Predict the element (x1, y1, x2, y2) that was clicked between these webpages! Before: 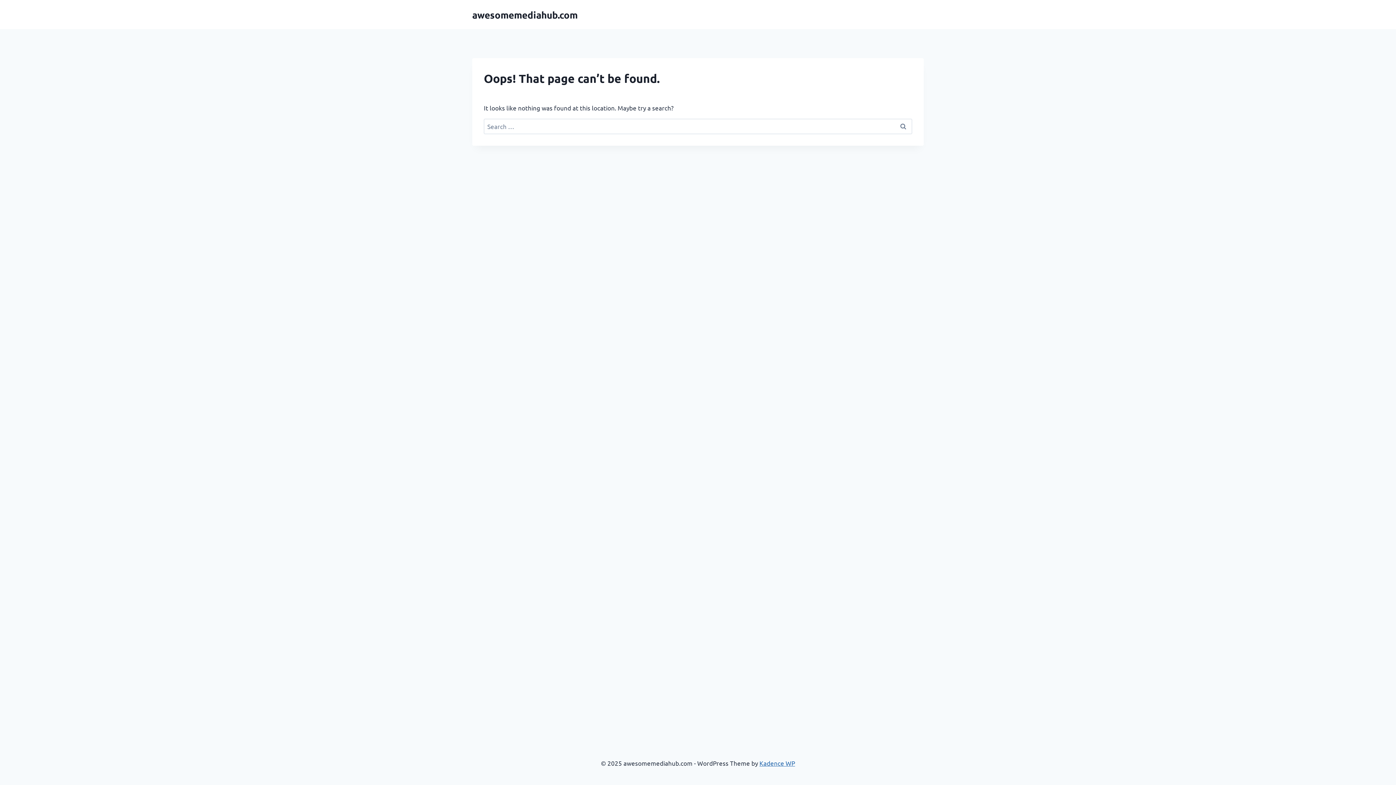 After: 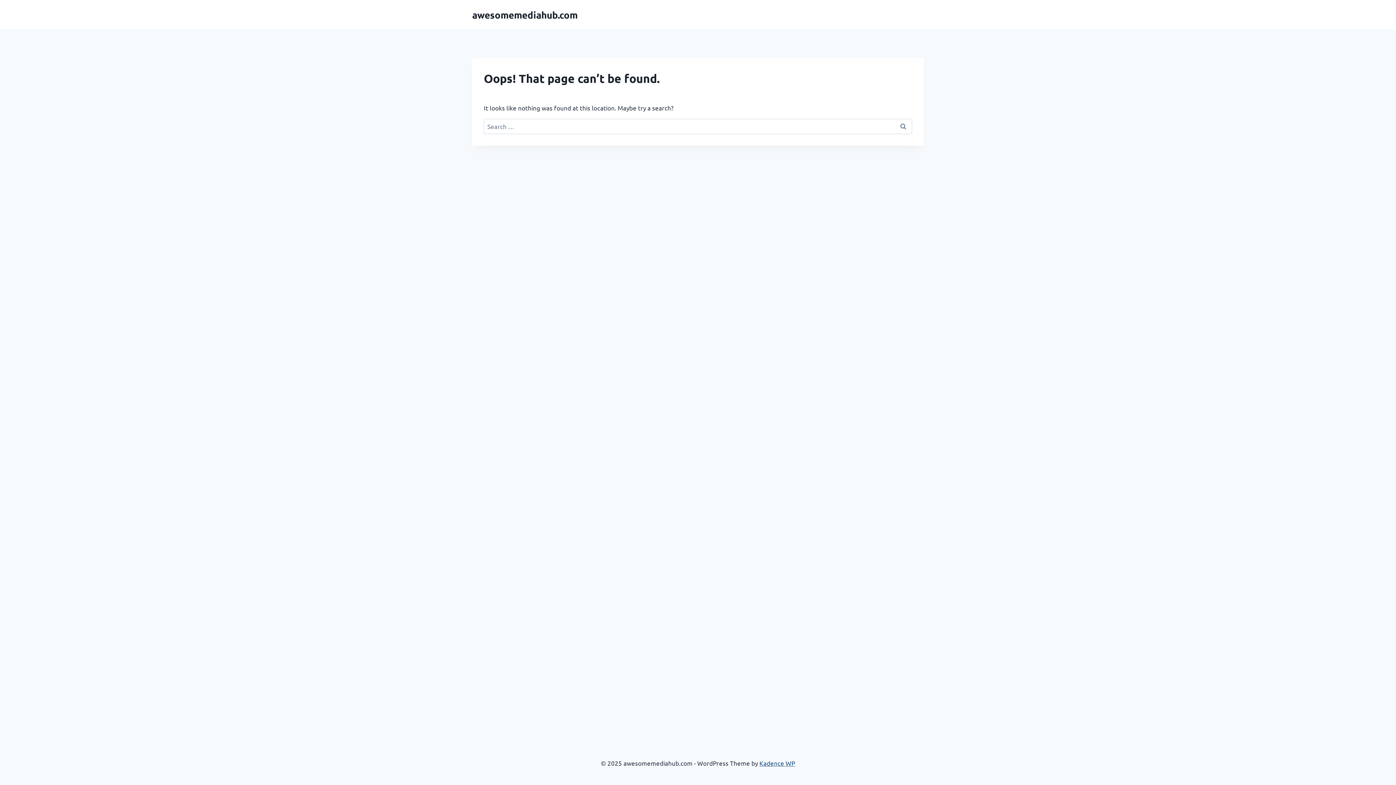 Action: bbox: (759, 759, 795, 767) label: Kadence WP